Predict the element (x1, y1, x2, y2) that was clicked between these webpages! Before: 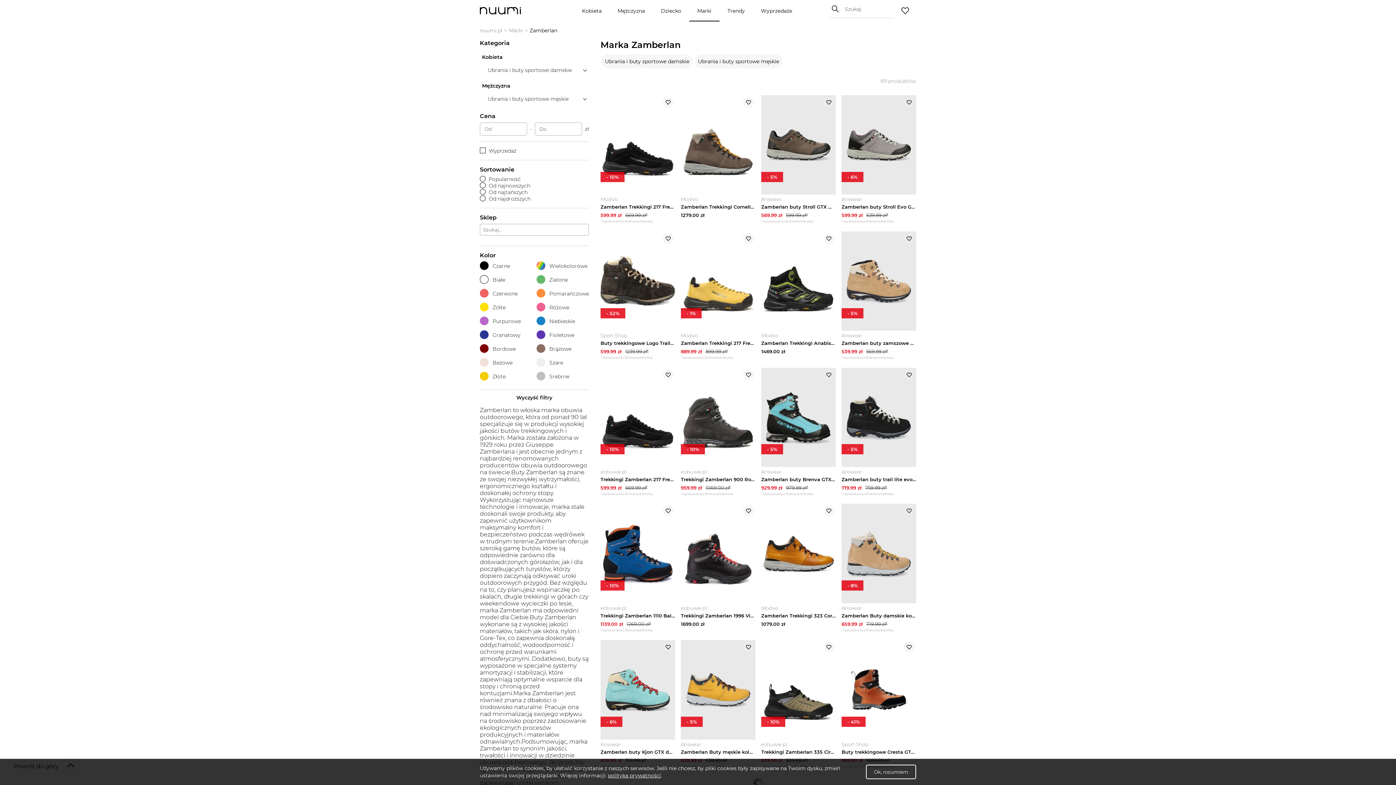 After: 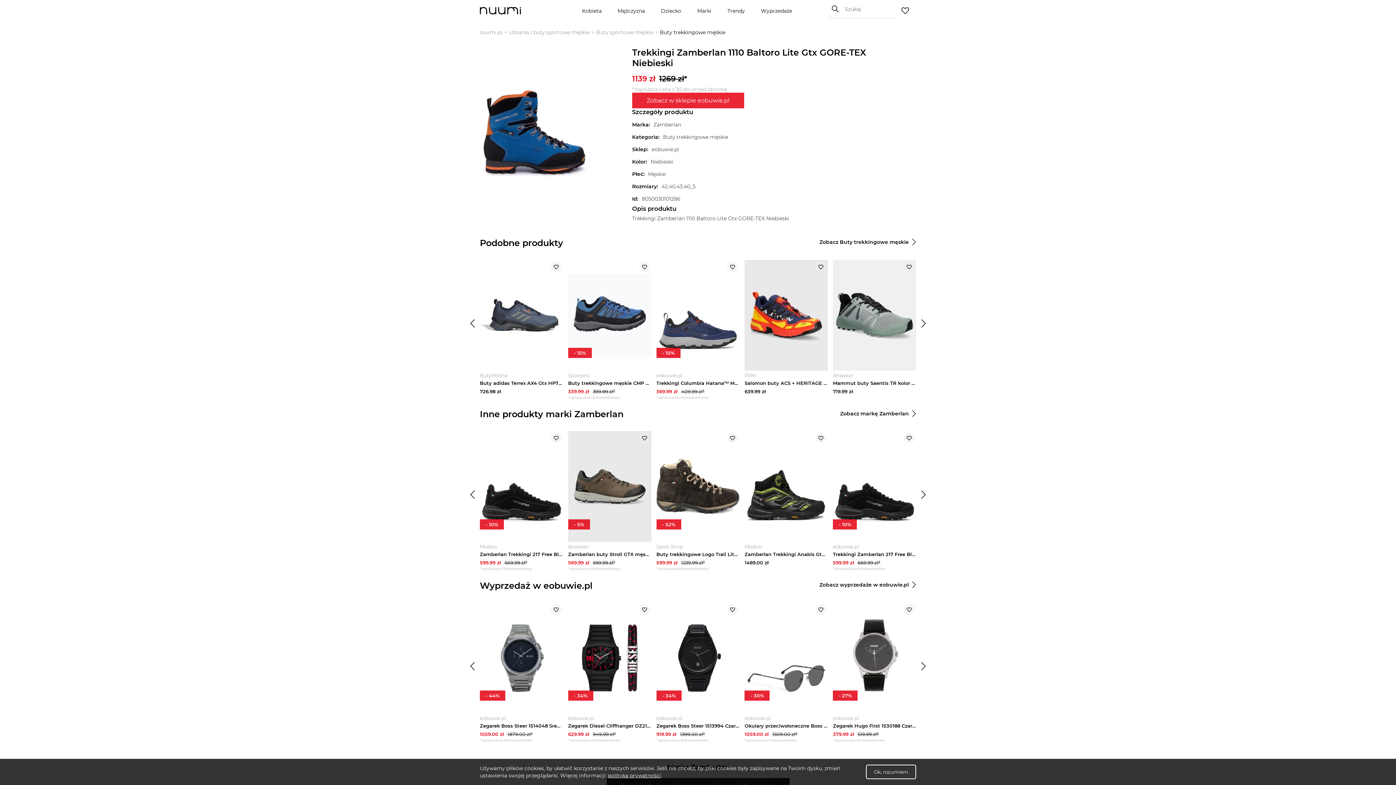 Action: label: Trekkingi Zamberlan 1110 Baltoro Lite Gtx GORE-TEX Niebieski bbox: (600, 613, 675, 618)